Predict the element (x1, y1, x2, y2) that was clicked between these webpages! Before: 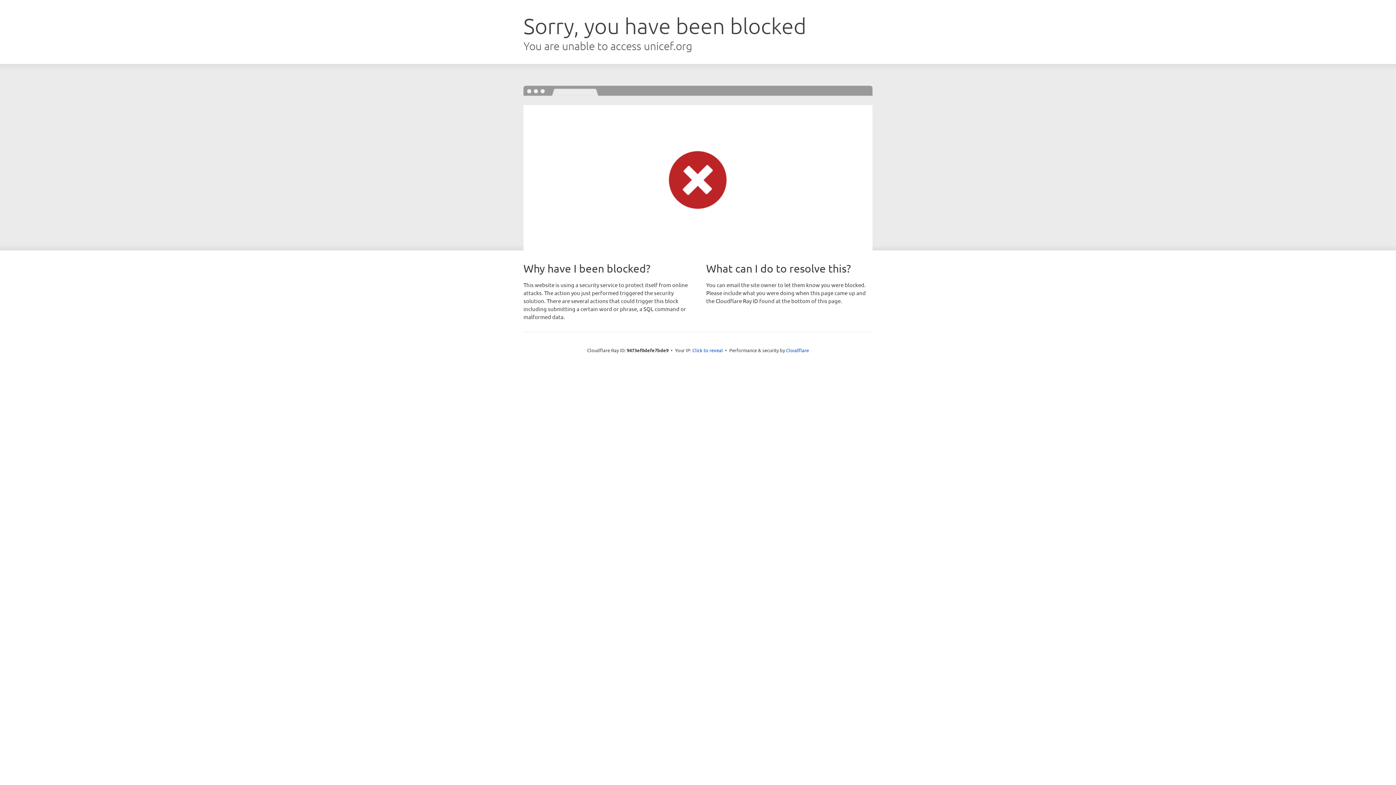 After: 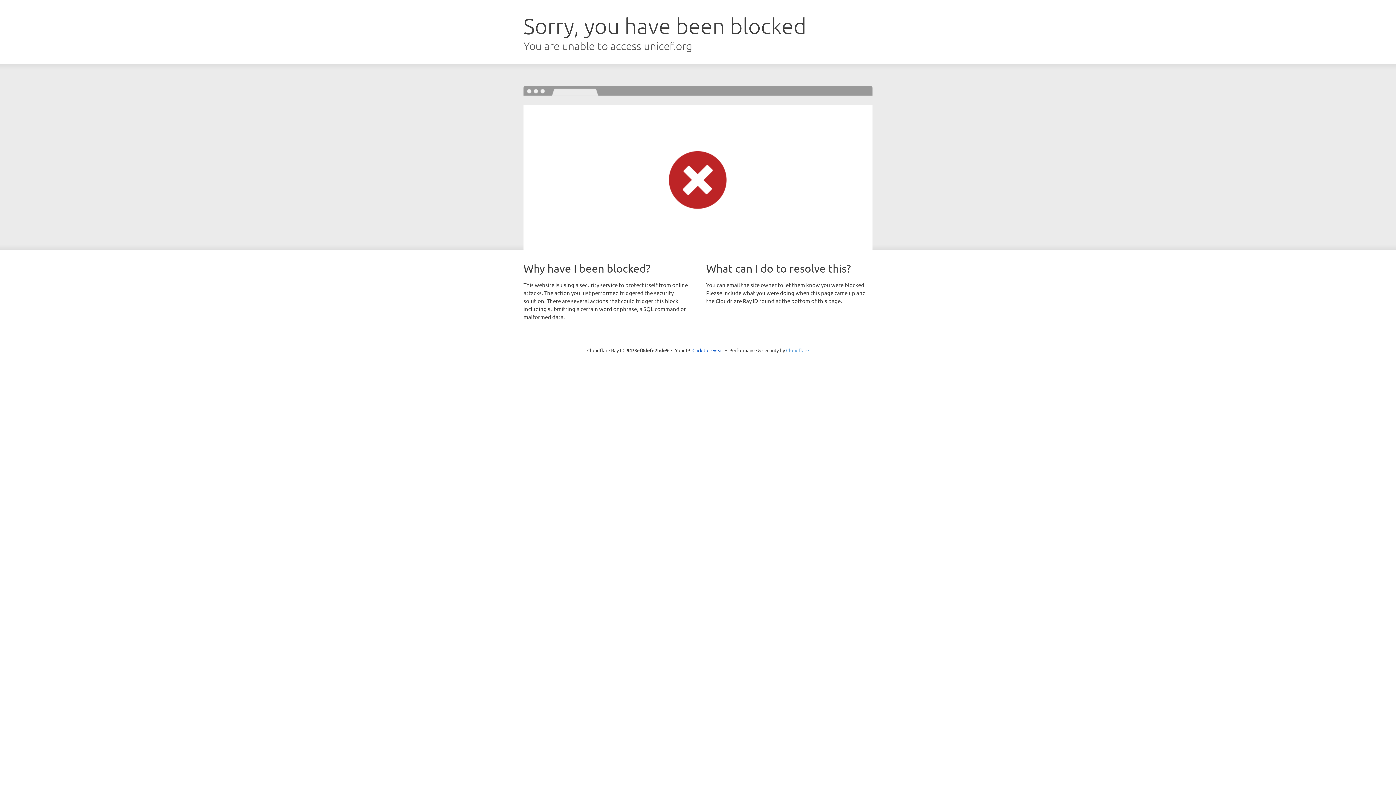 Action: label: Cloudflare bbox: (786, 347, 809, 353)